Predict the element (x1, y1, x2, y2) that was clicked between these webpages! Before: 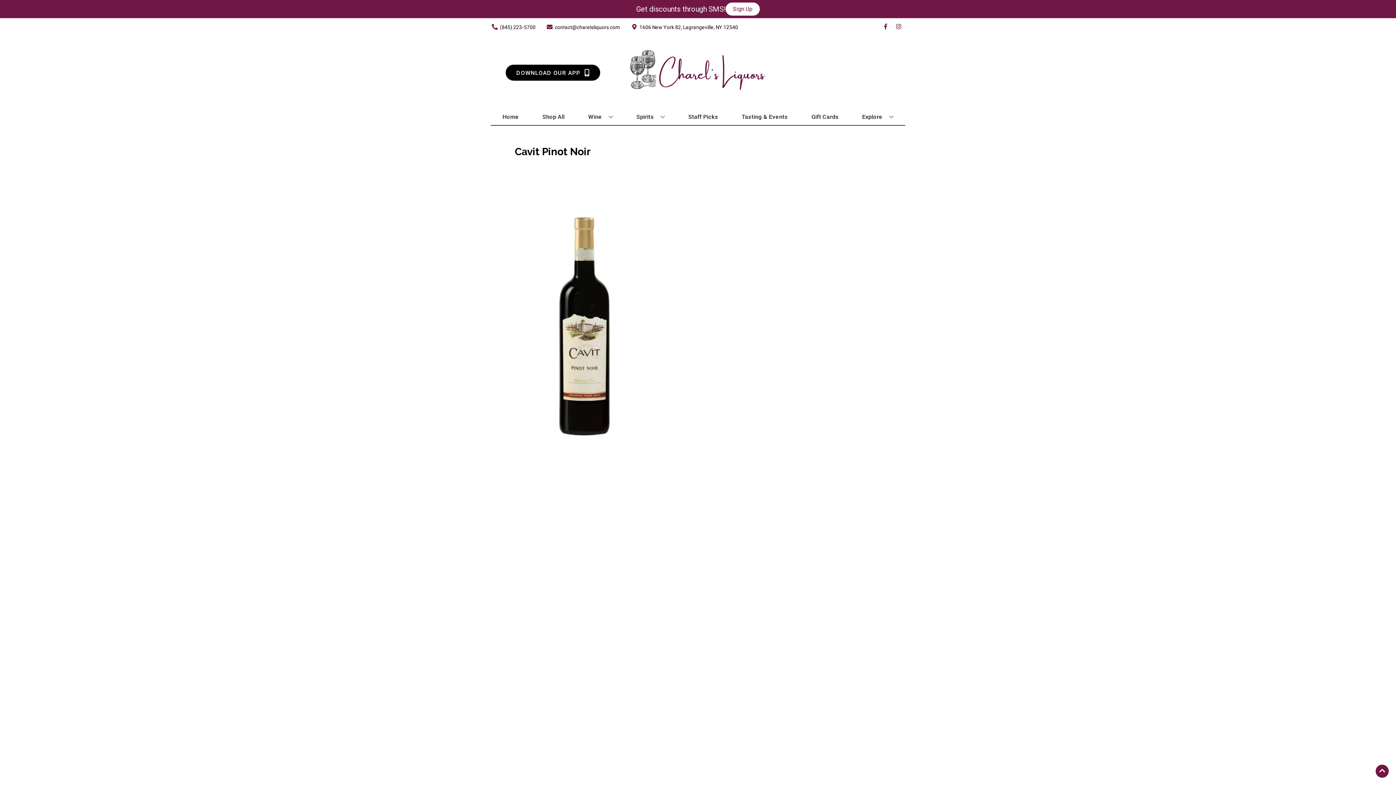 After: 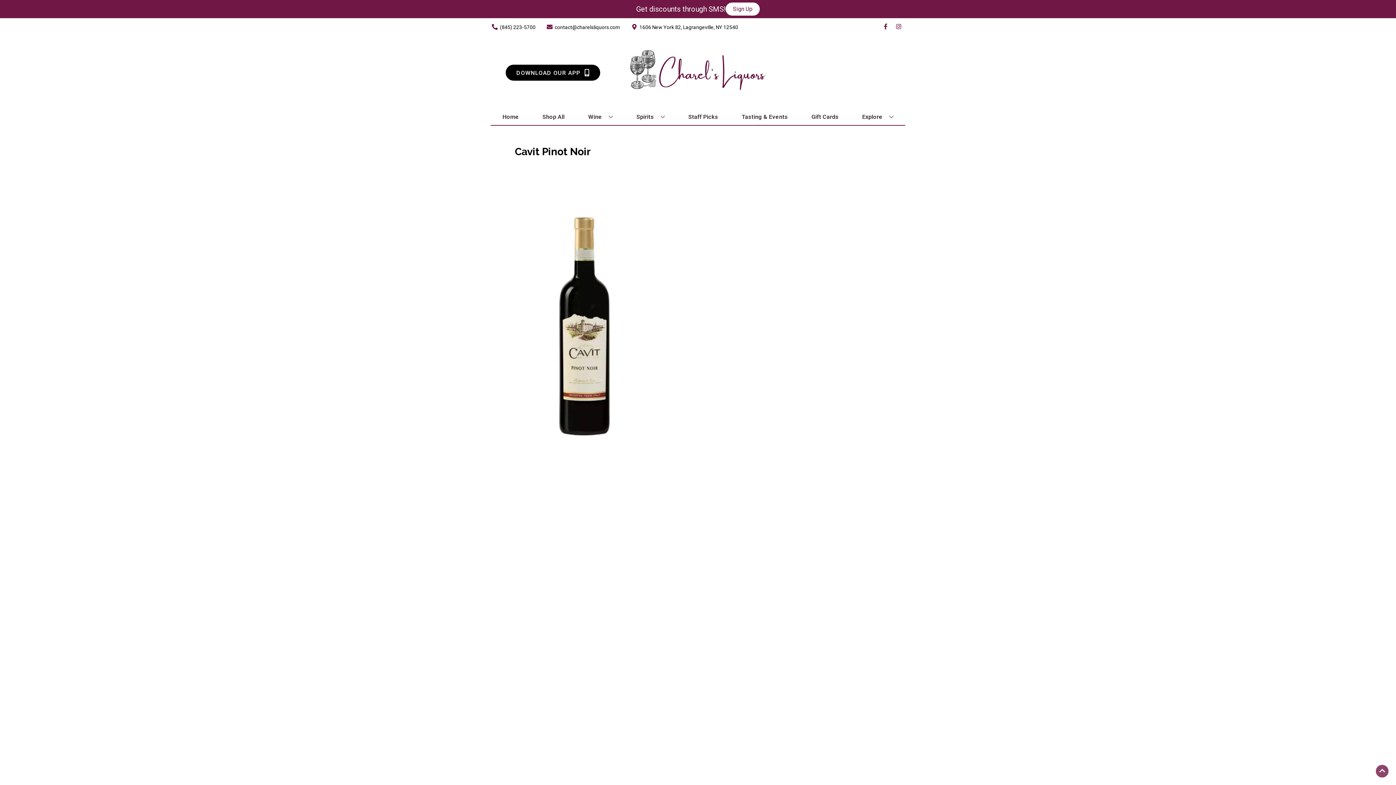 Action: label: Go to top bbox: (1376, 765, 1389, 778)